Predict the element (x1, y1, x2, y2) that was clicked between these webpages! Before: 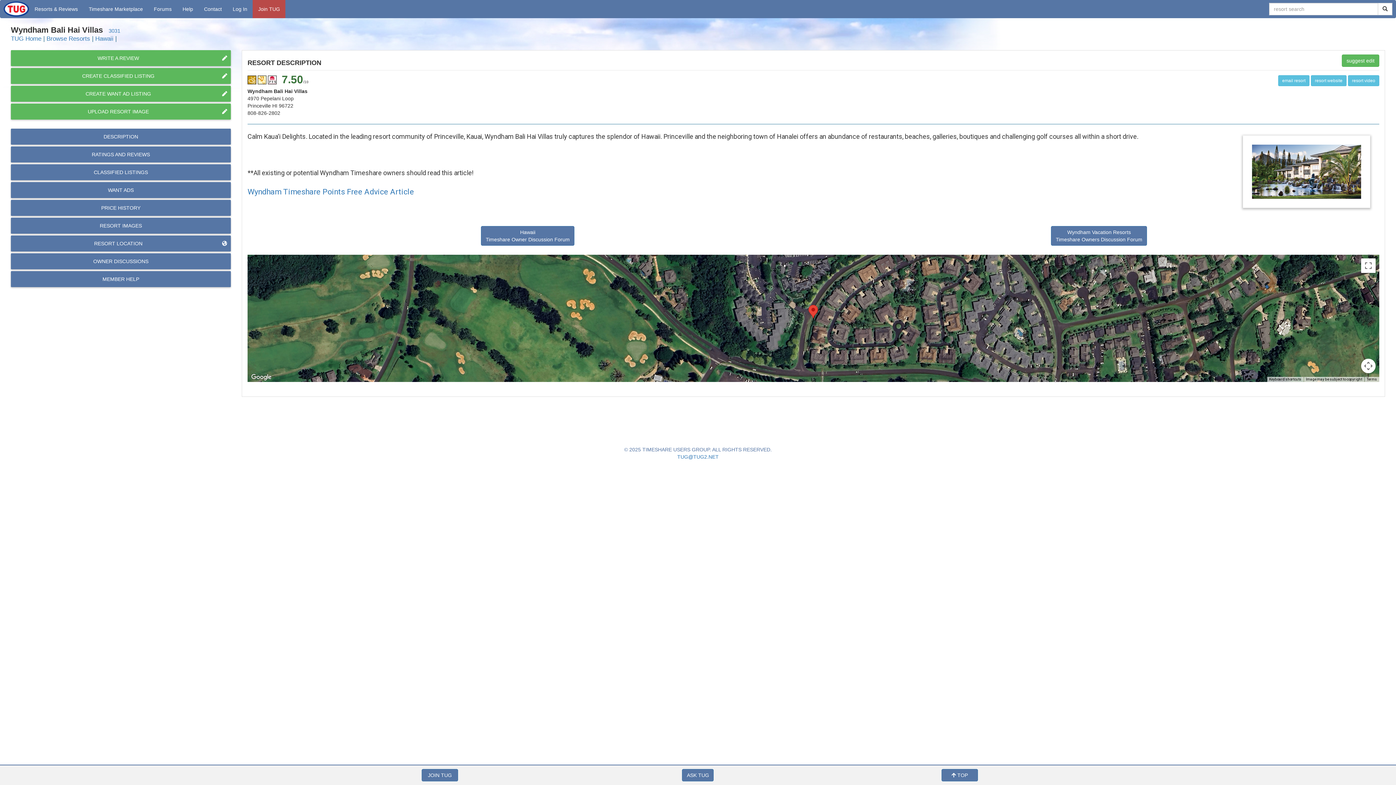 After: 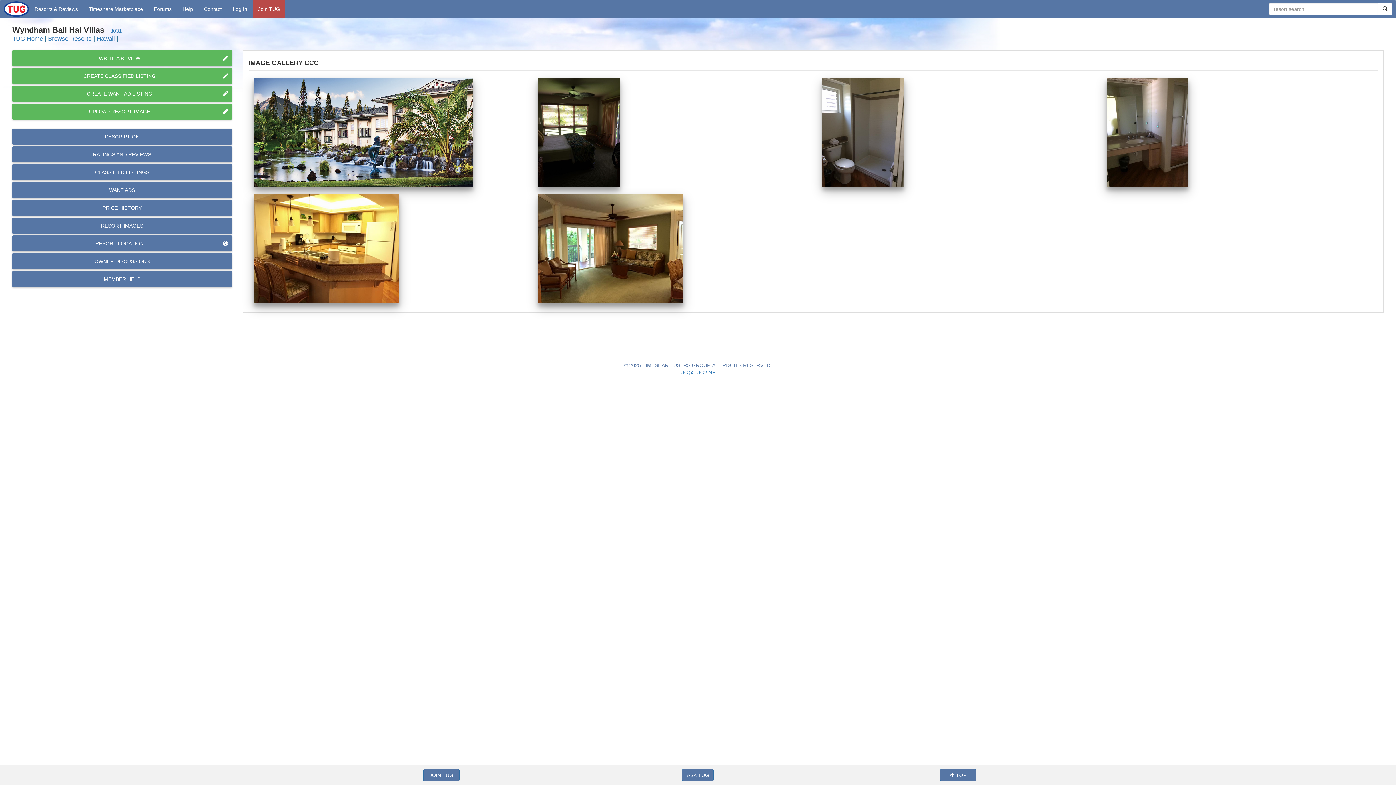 Action: bbox: (10, 217, 230, 233) label: RESORT IMAGES